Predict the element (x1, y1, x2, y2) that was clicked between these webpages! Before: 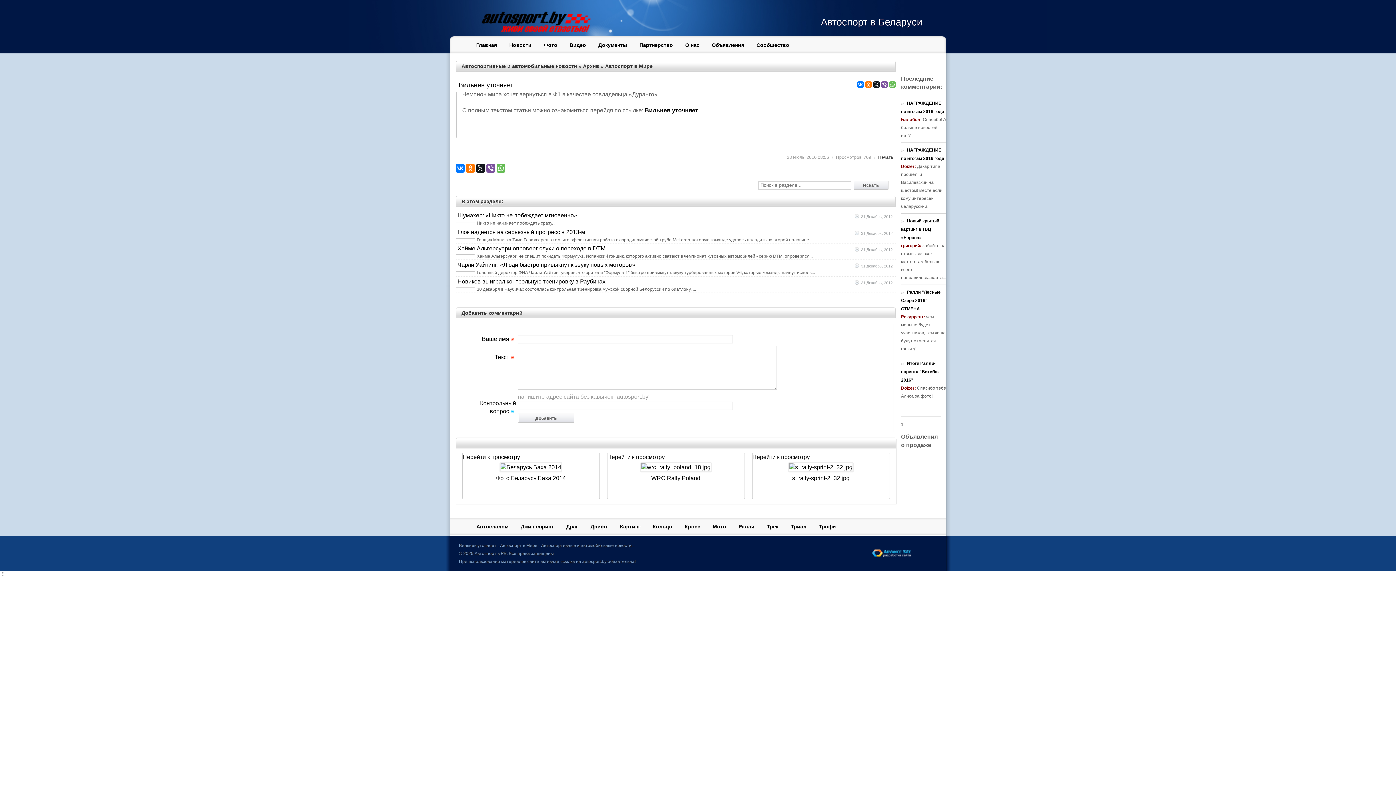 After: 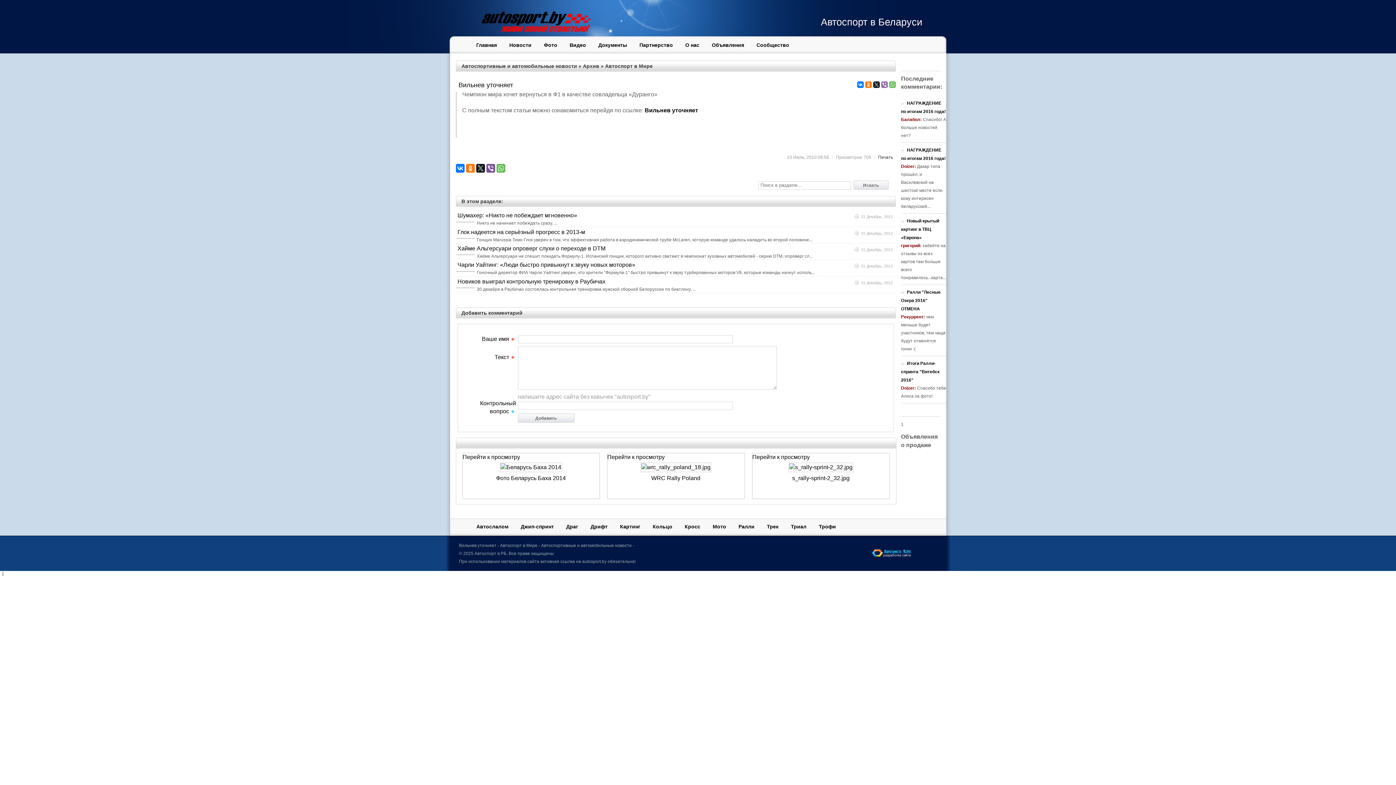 Action: bbox: (881, 81, 887, 88)